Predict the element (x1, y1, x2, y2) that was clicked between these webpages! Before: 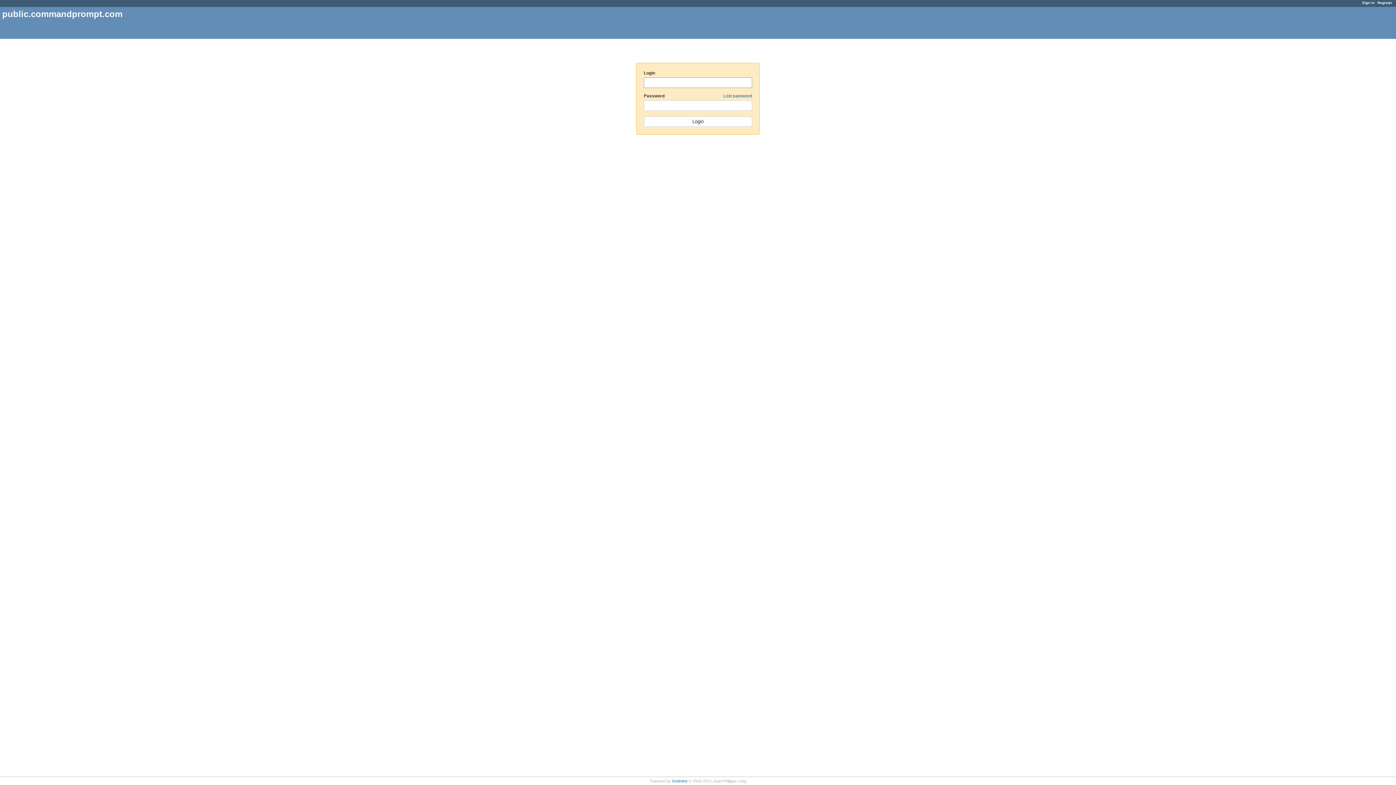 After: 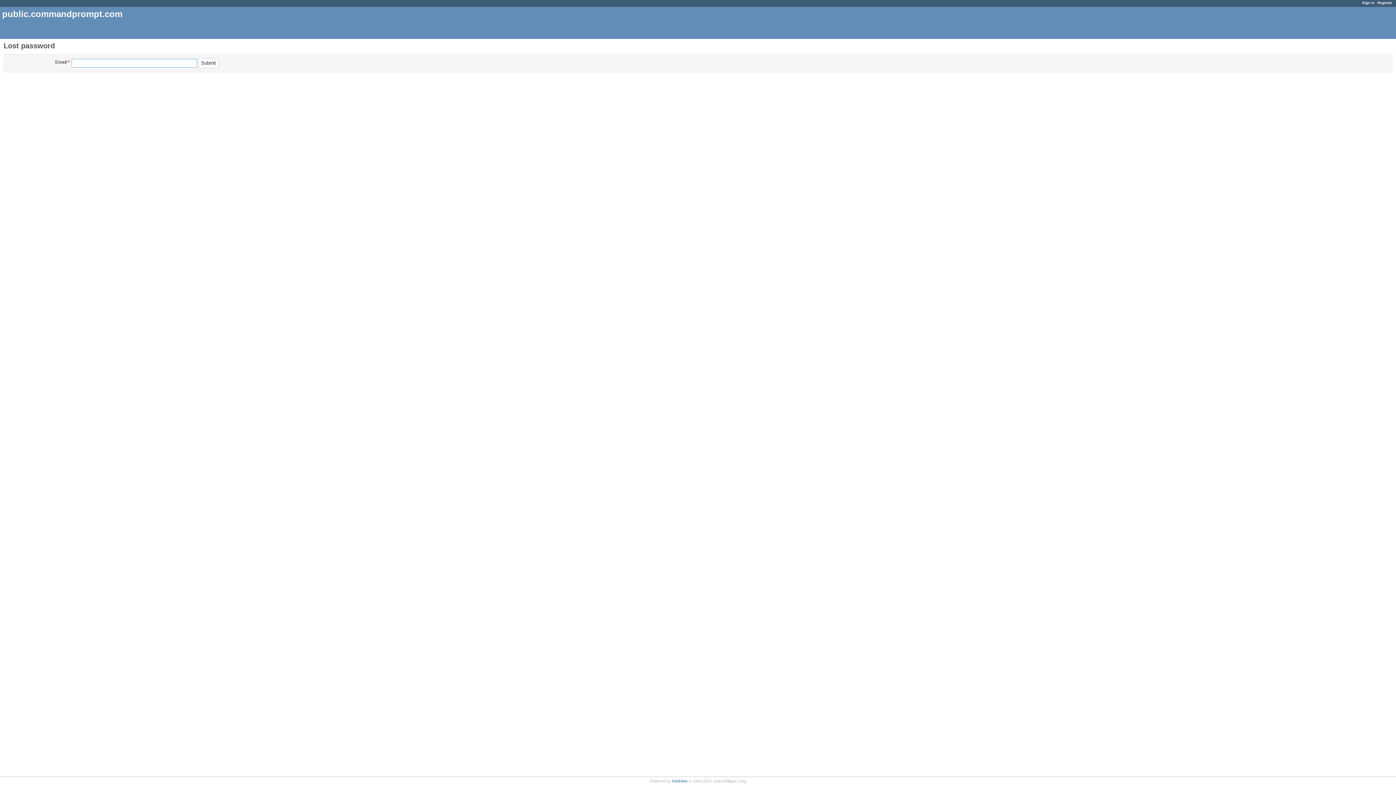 Action: bbox: (723, 93, 752, 98) label: Lost password